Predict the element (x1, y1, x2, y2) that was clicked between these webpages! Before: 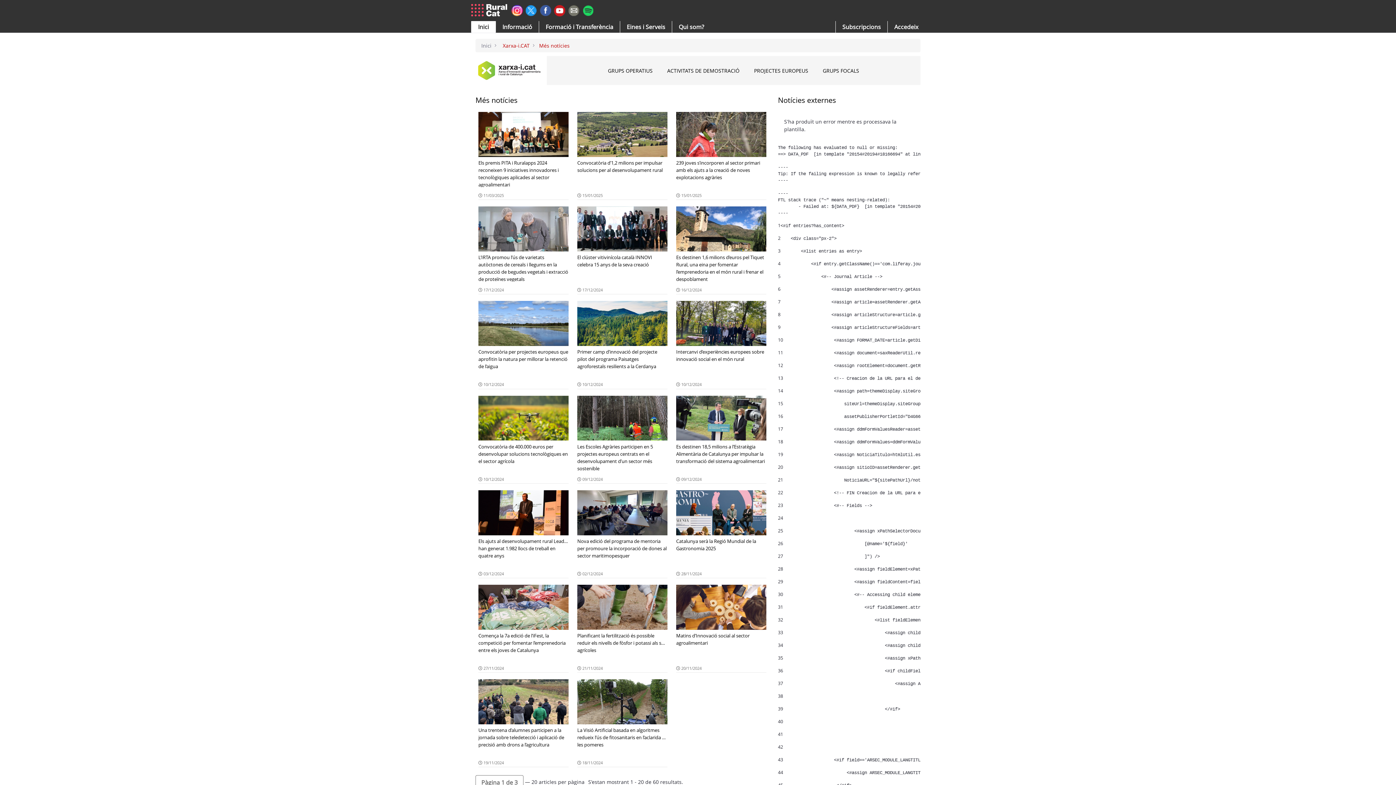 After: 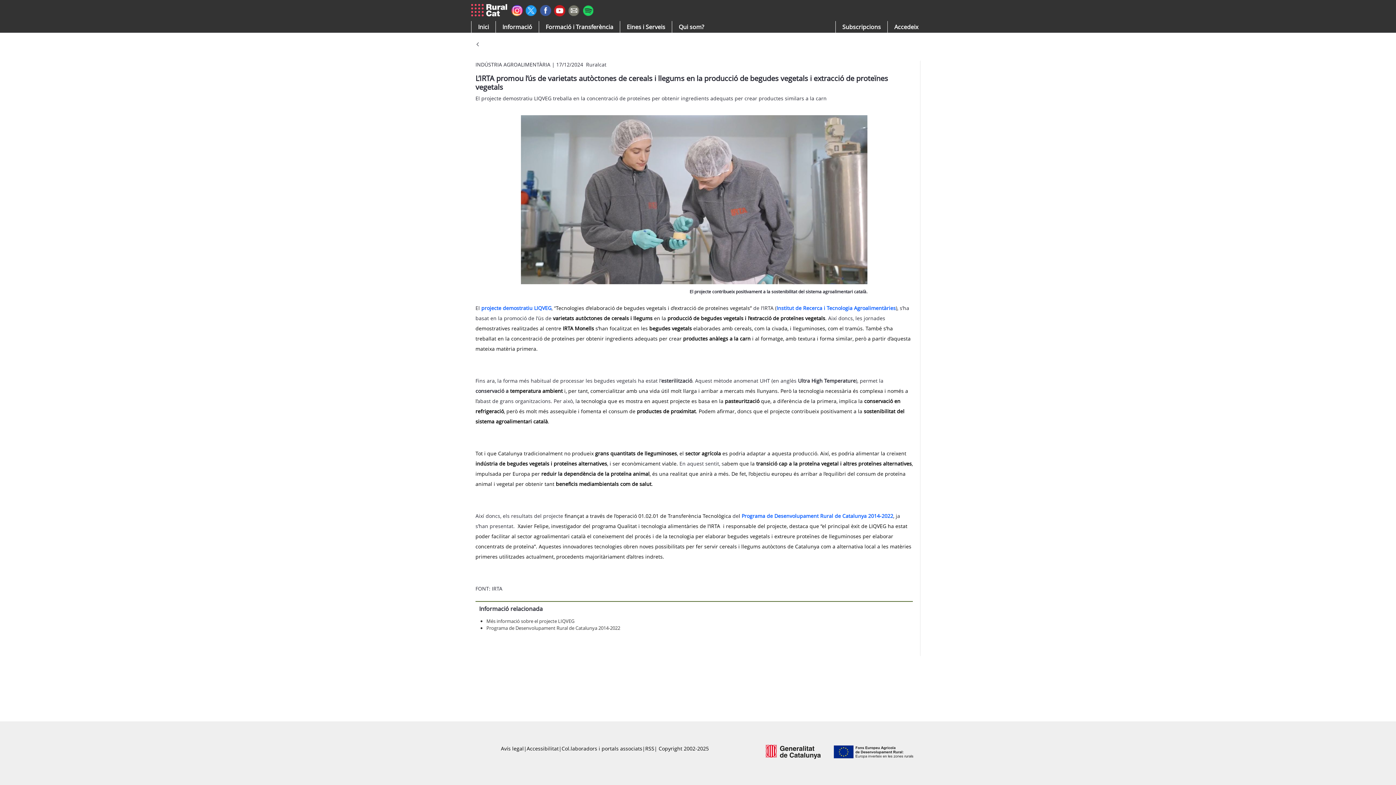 Action: label: L’IRTA promou l’ús de varietats autòctones de cereals i llegums en la producció de begudes vegetals i extracció de proteïnes vegetals bbox: (478, 206, 568, 281)